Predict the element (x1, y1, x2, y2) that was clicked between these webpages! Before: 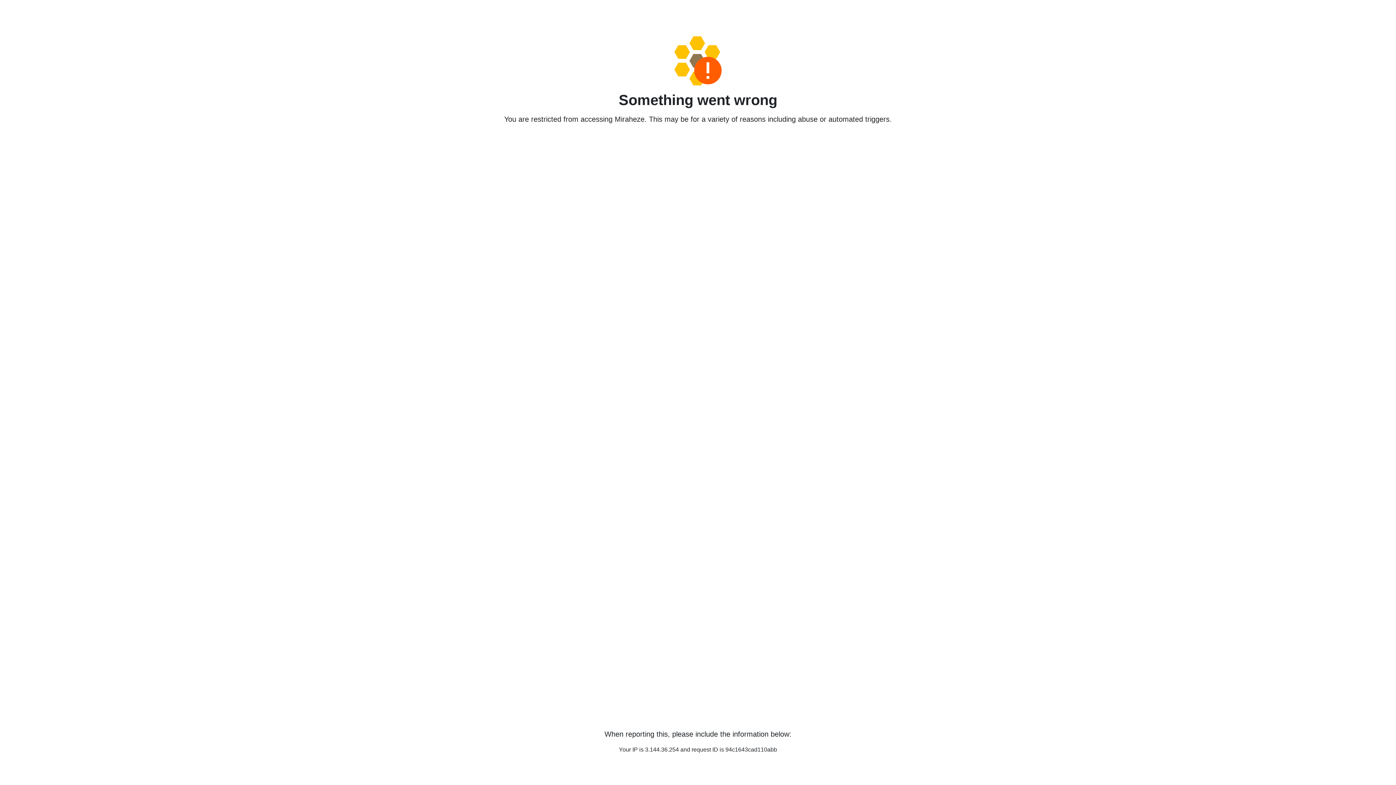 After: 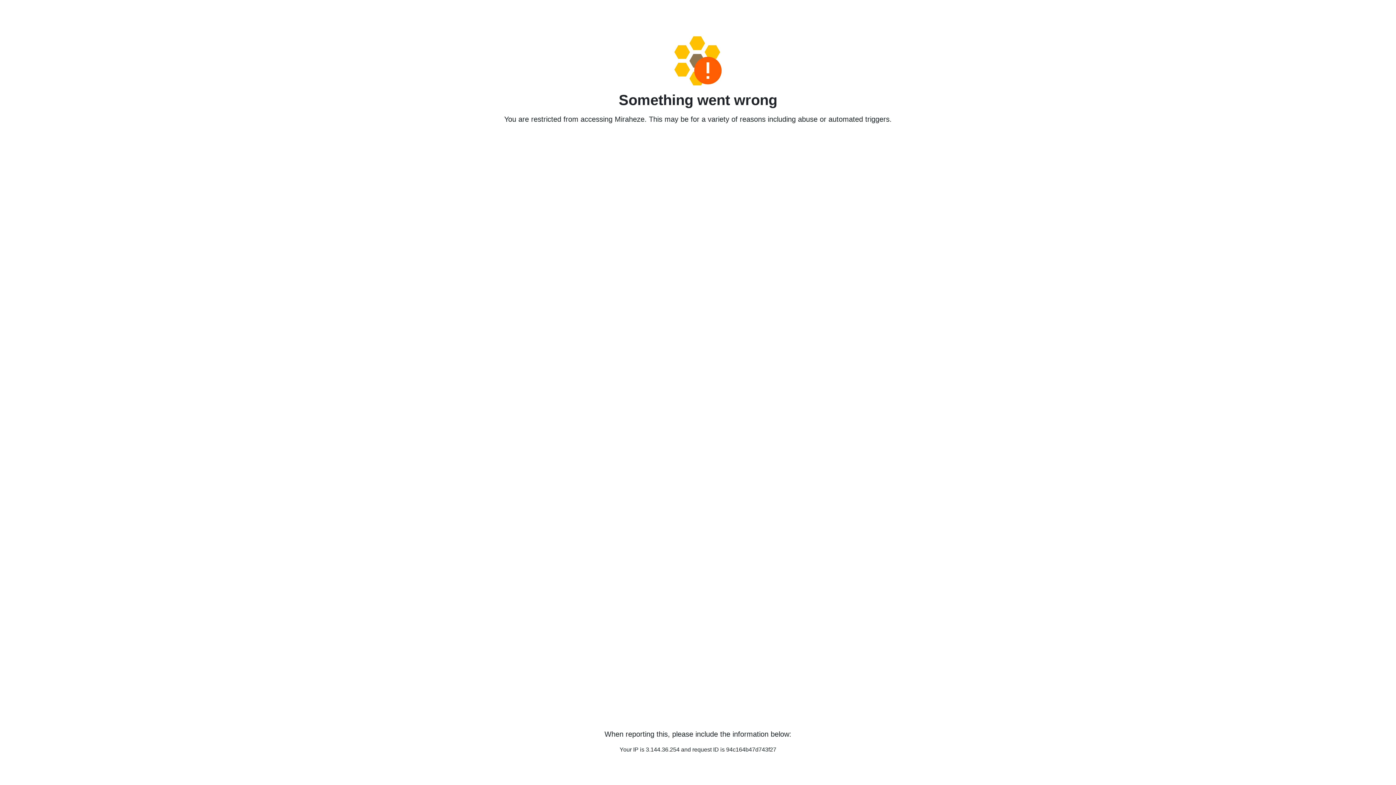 Action: bbox: (458, 36, 938, 85)